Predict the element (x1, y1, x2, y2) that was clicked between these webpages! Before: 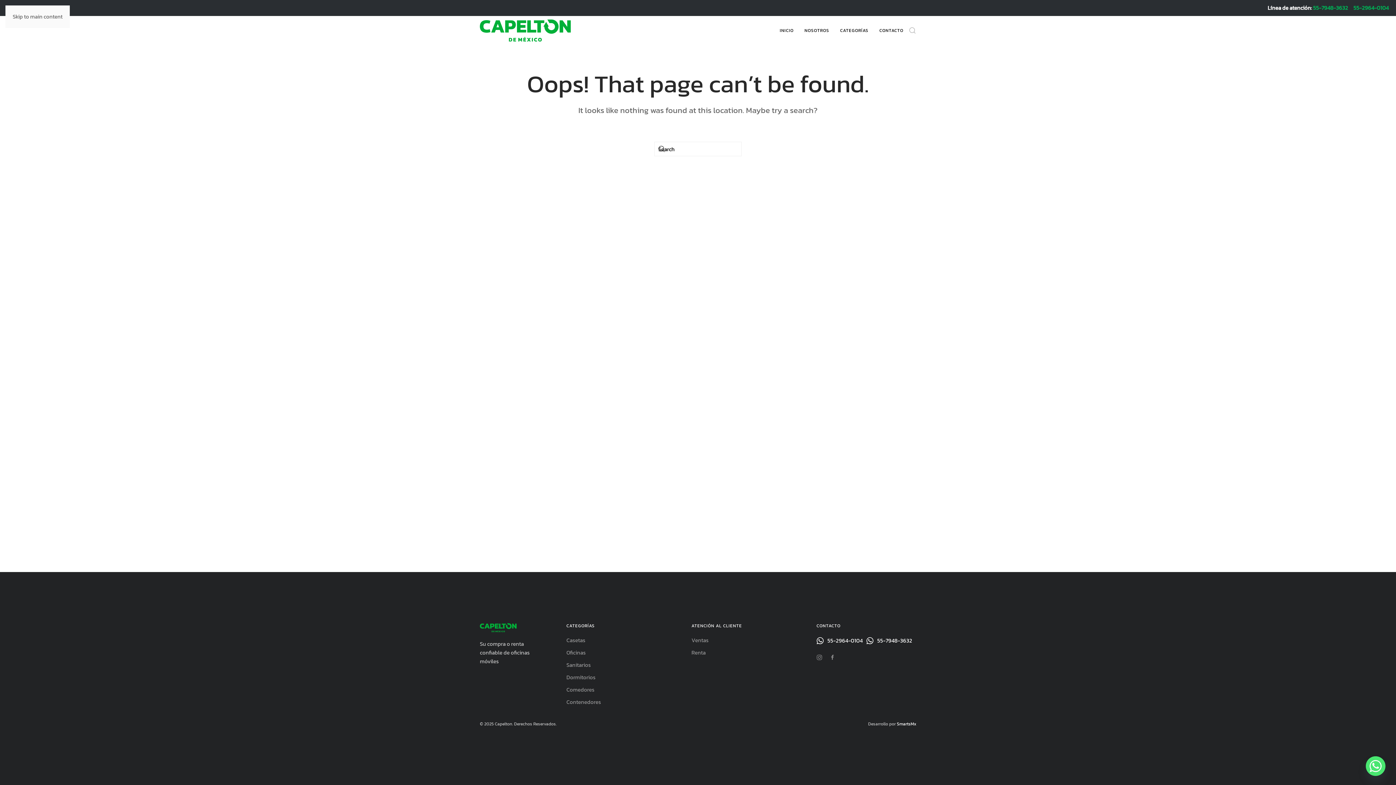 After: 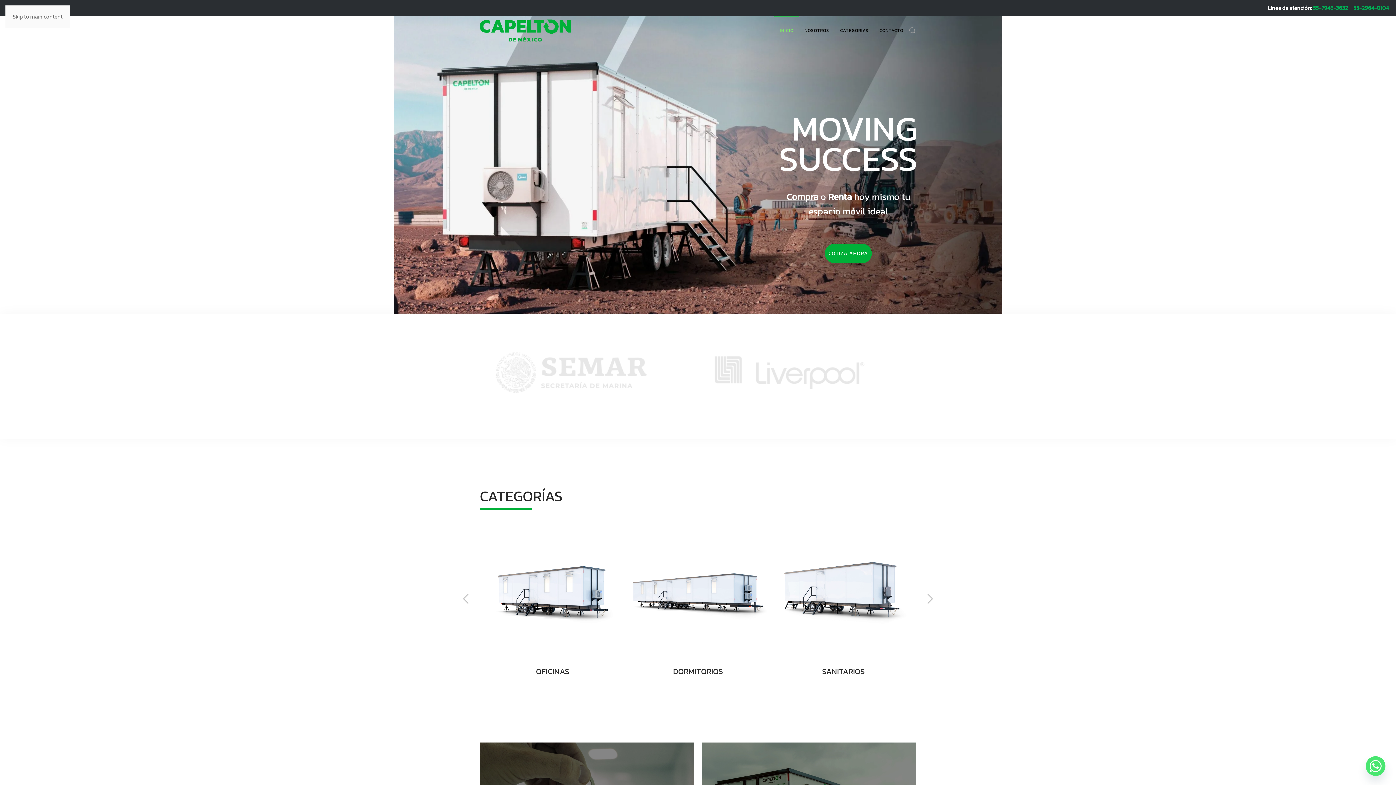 Action: bbox: (774, 16, 799, 45) label: INICIO